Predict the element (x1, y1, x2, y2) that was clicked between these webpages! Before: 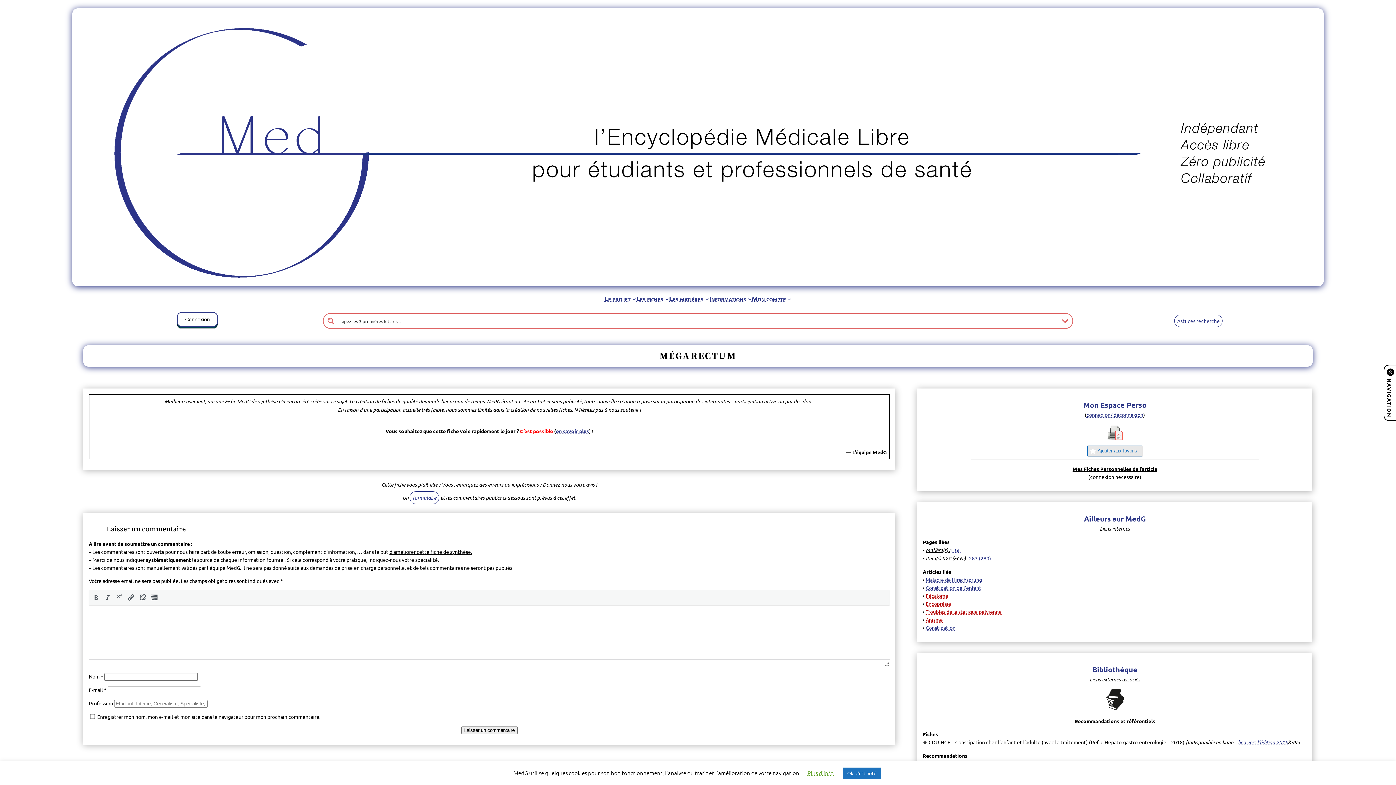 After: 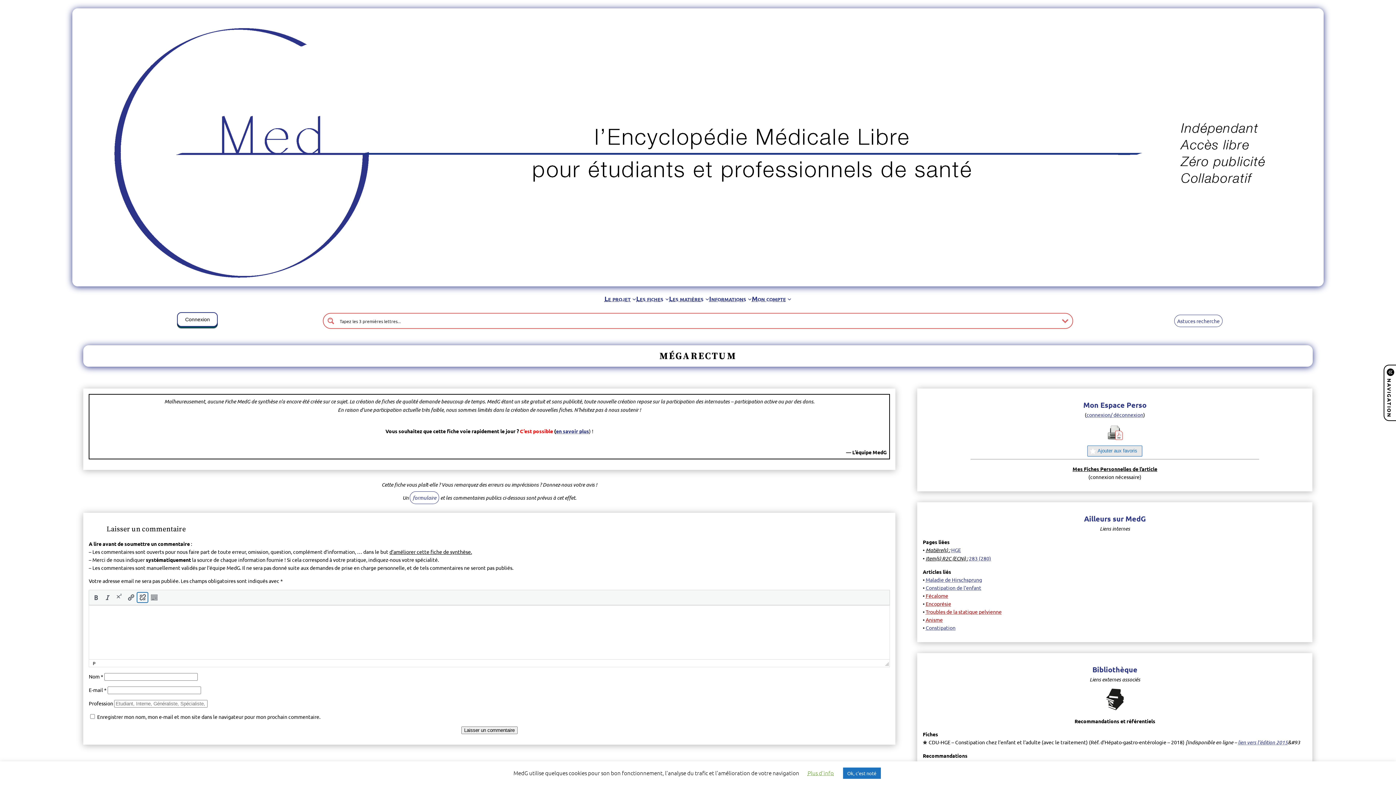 Action: bbox: (137, 593, 147, 602) label: Retirer le lien (⌃⌥S)